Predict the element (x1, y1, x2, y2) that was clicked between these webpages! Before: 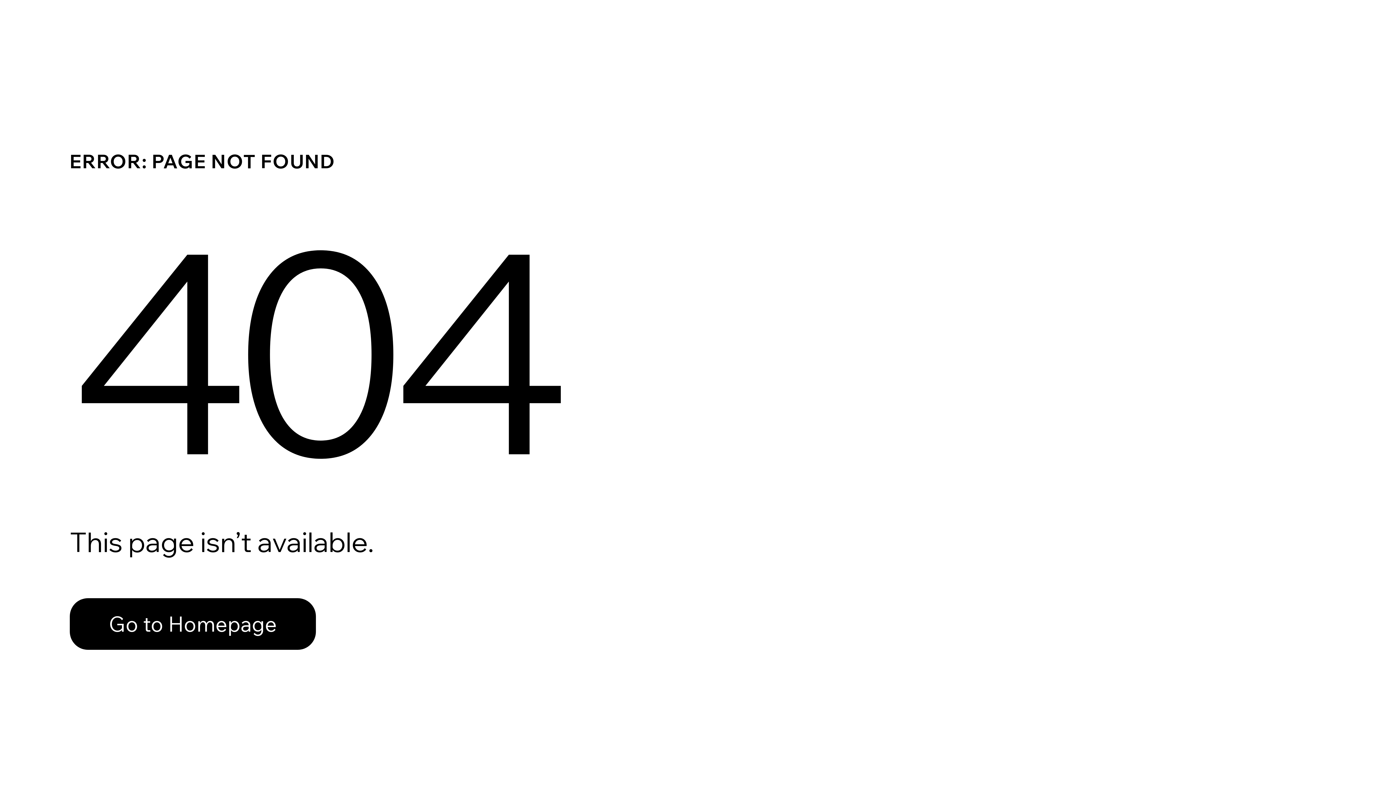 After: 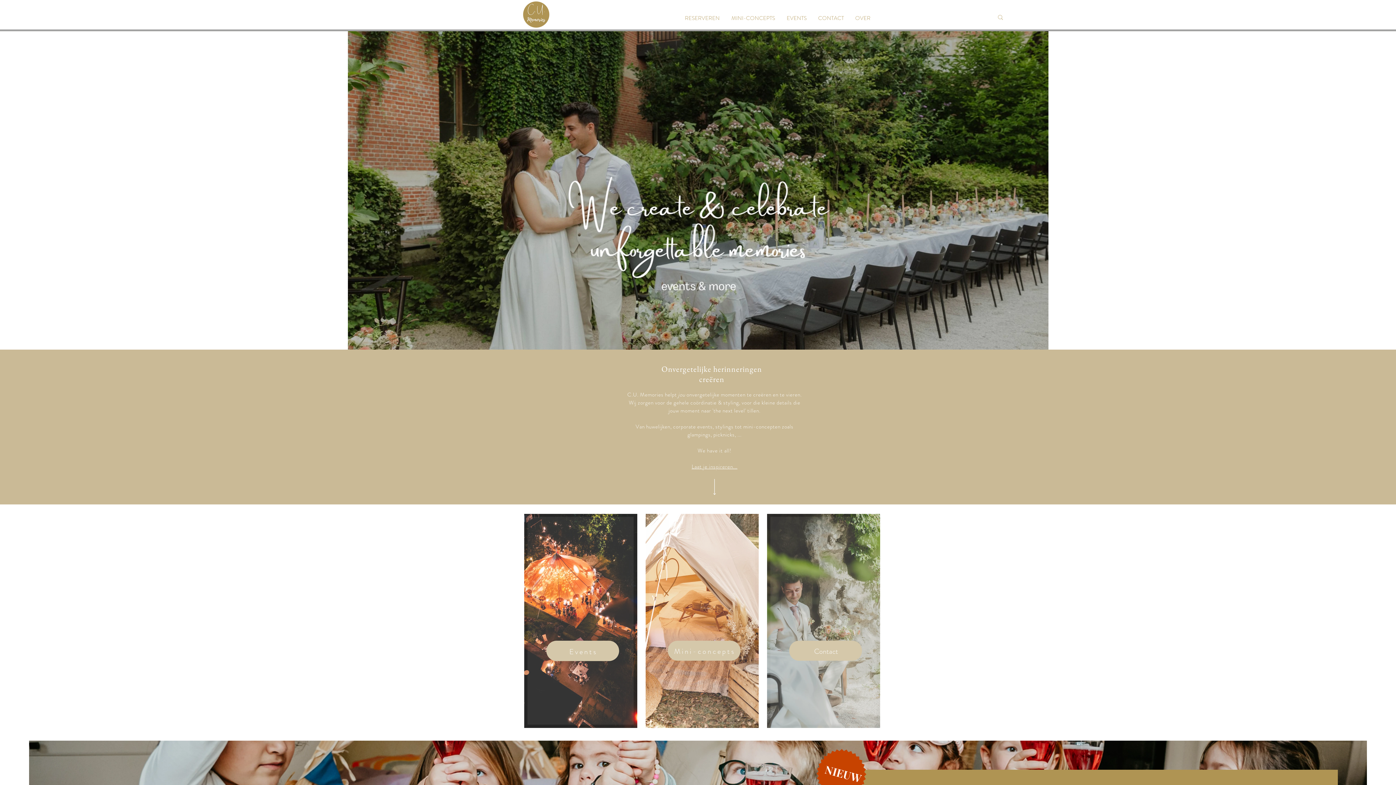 Action: bbox: (69, 582, 768, 659) label: Go to Homepage